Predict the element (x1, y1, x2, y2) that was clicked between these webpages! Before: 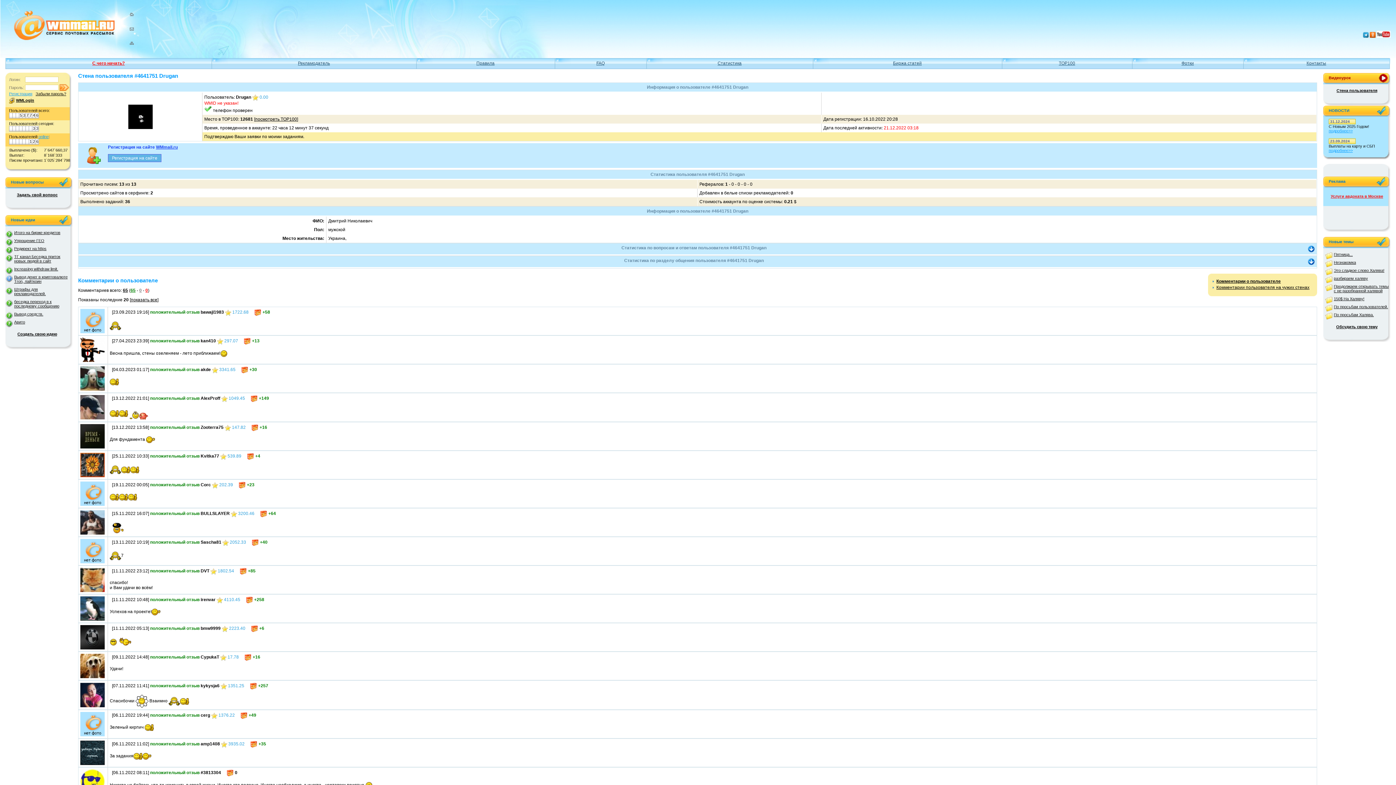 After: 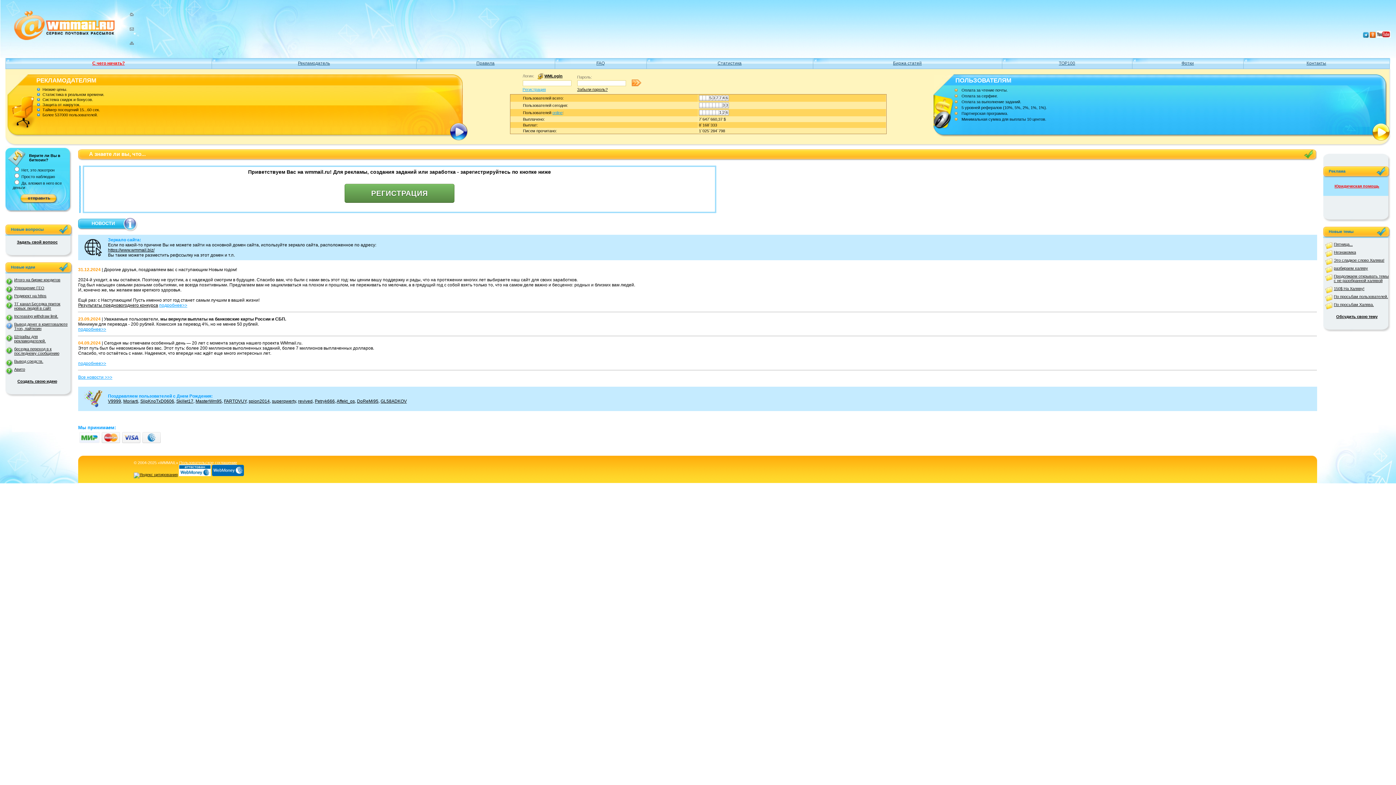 Action: bbox: (129, 41, 134, 46)